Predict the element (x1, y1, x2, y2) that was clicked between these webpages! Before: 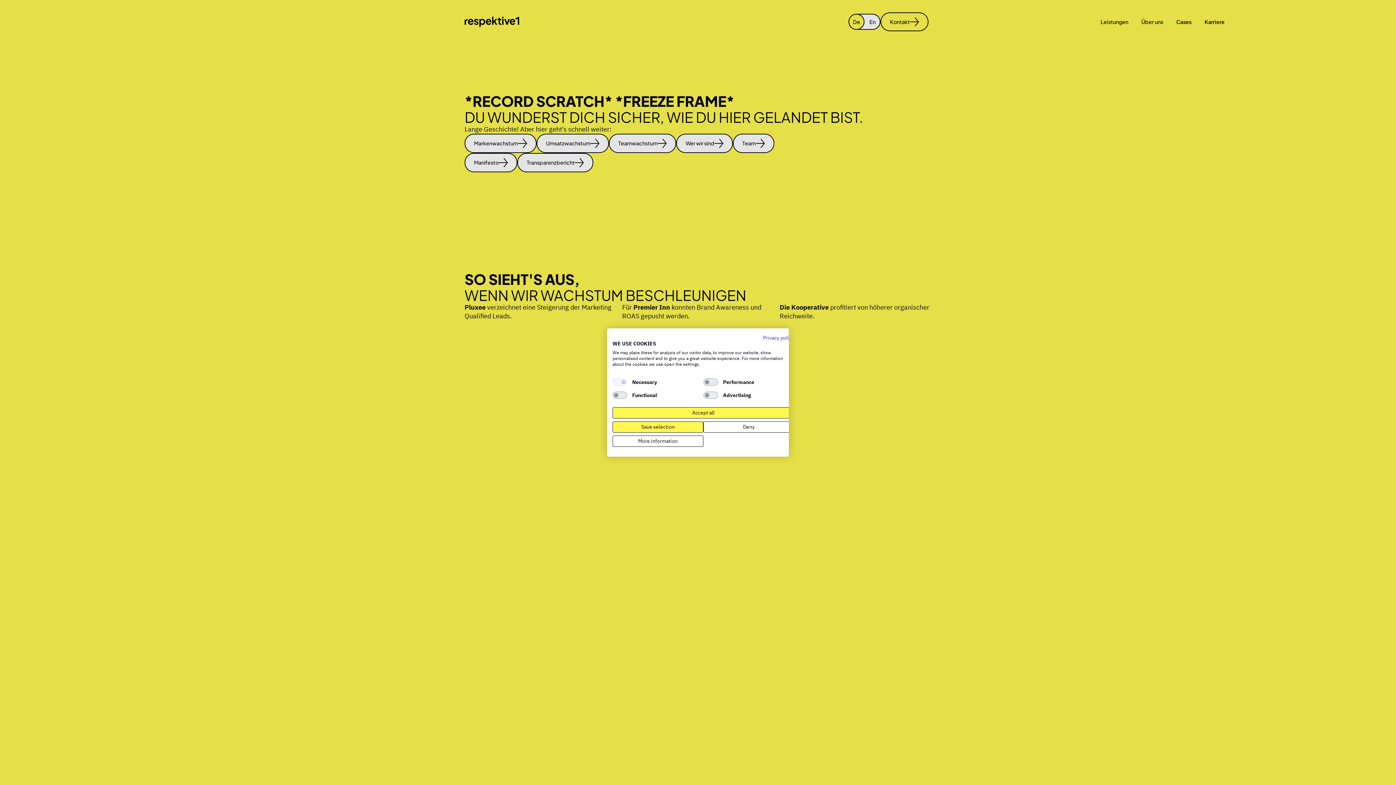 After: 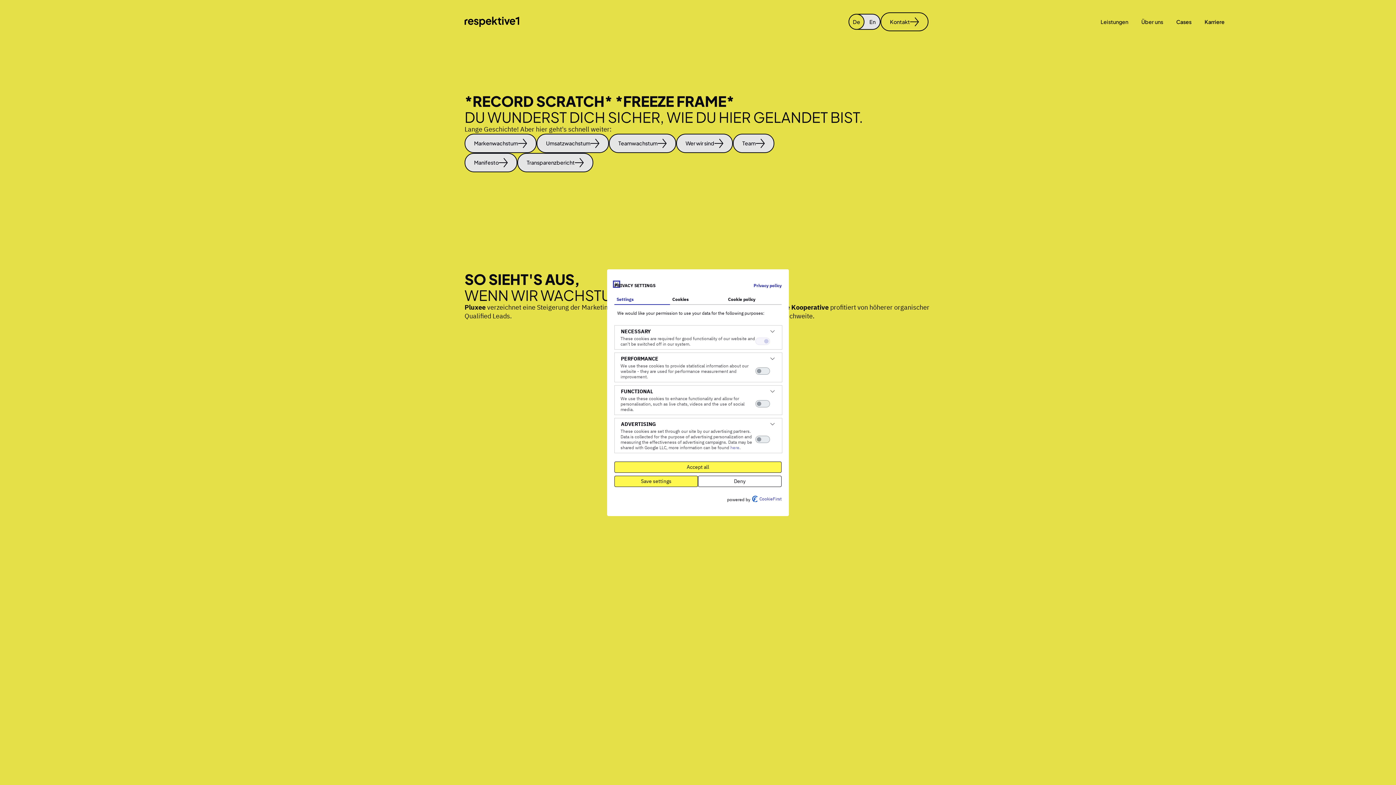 Action: bbox: (612, 435, 703, 447) label: Adjust cookie preferences